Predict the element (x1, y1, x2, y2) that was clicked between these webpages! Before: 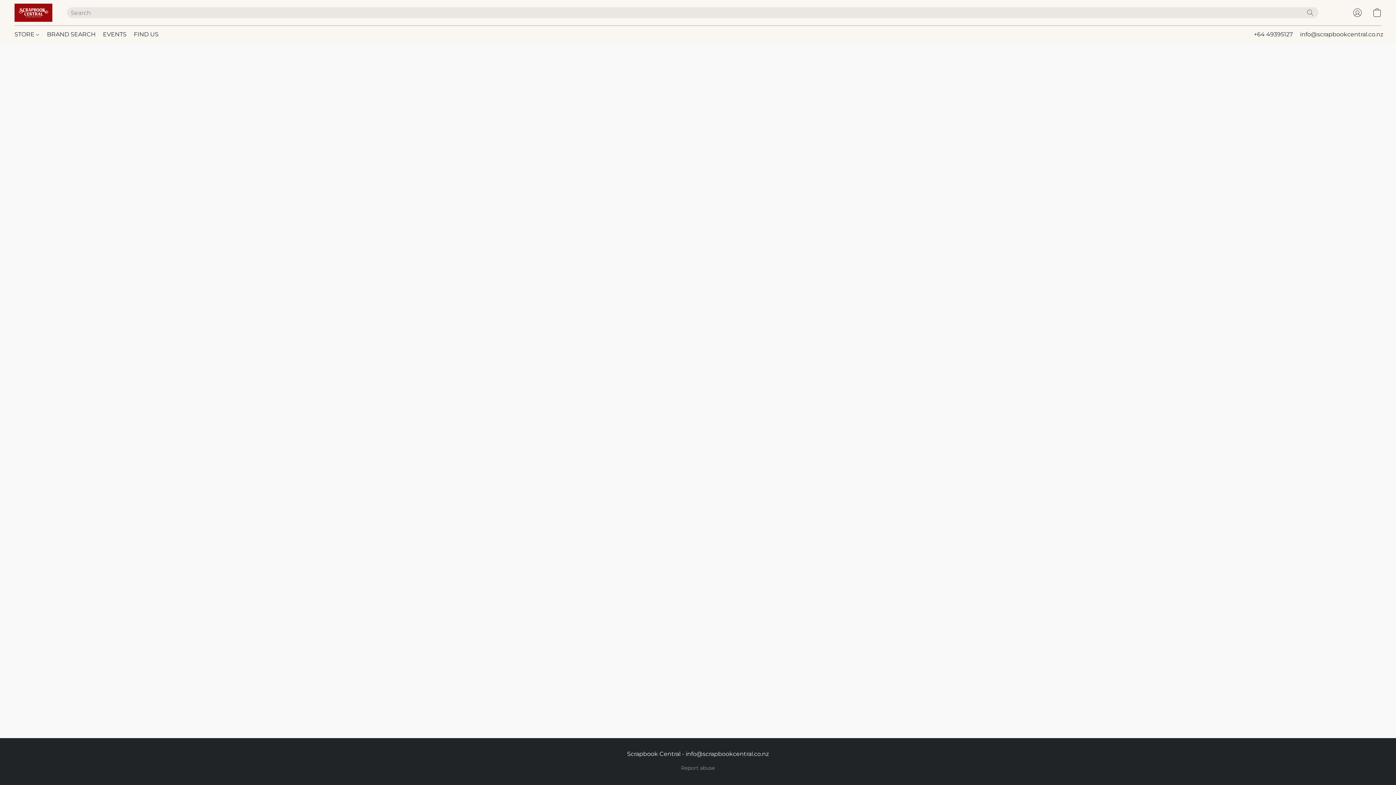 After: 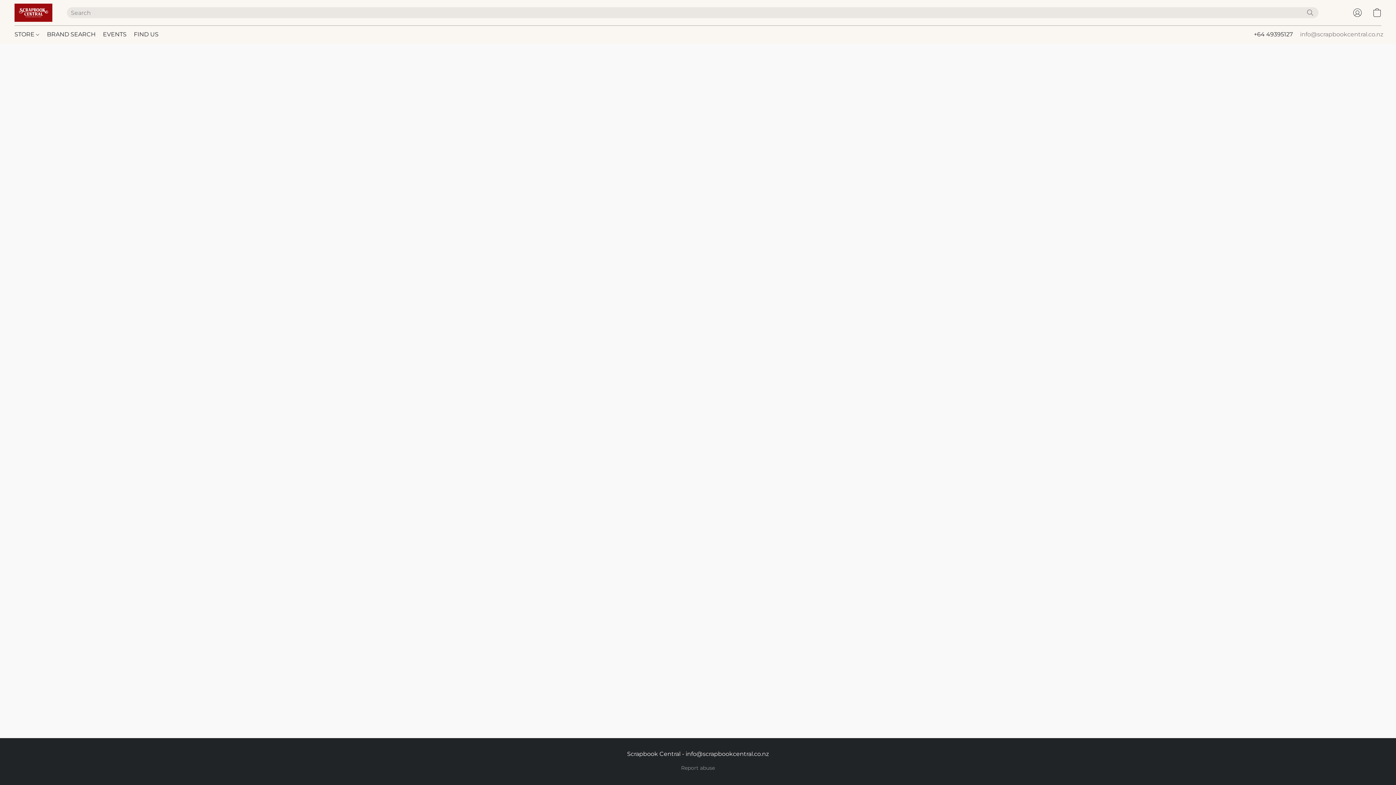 Action: bbox: (1300, 29, 1383, 39) label: Compose an email to the store